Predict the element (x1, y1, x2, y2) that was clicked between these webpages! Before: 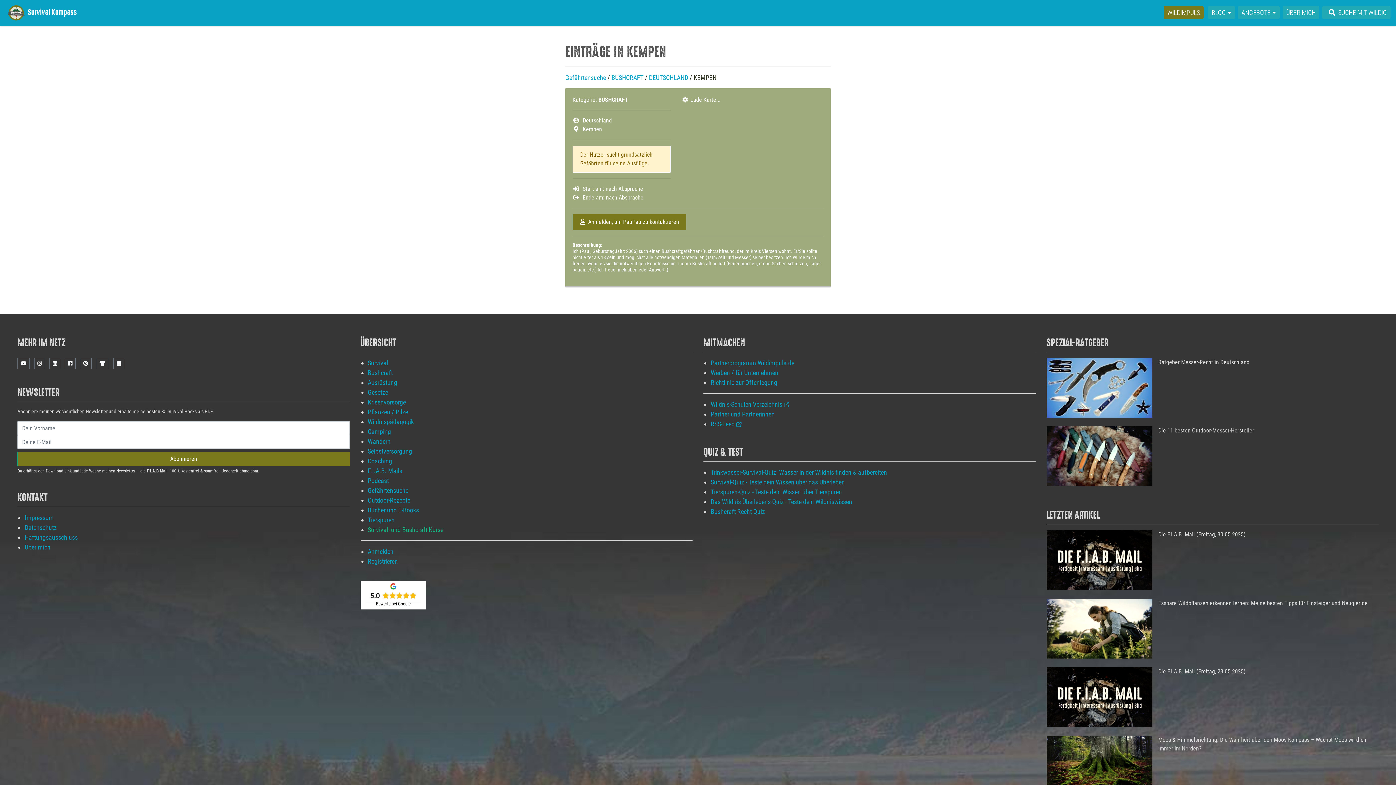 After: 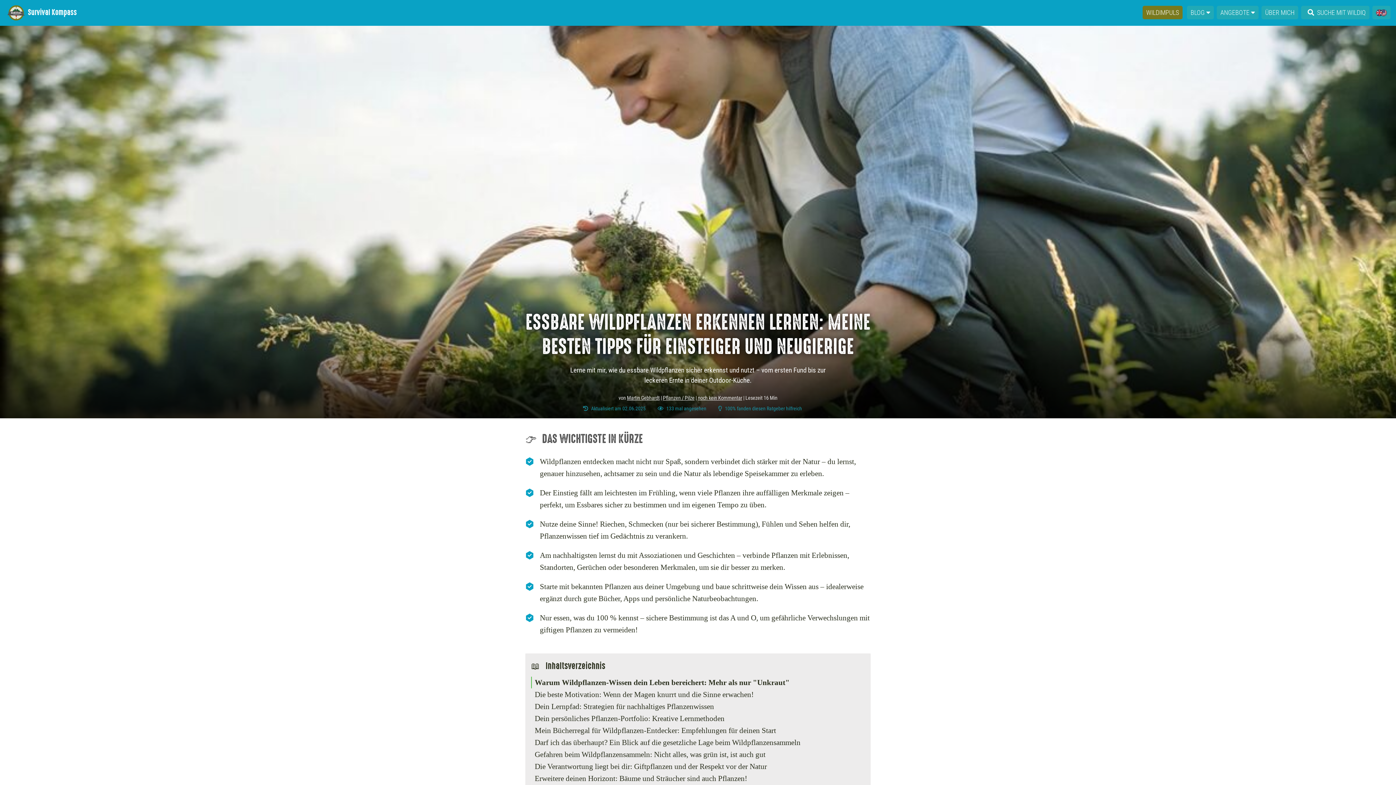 Action: label: Essbare Wildpflanzen erkennen lernen: Meine besten Tipps für Einsteiger und Neugierige bbox: (1158, 599, 1378, 607)